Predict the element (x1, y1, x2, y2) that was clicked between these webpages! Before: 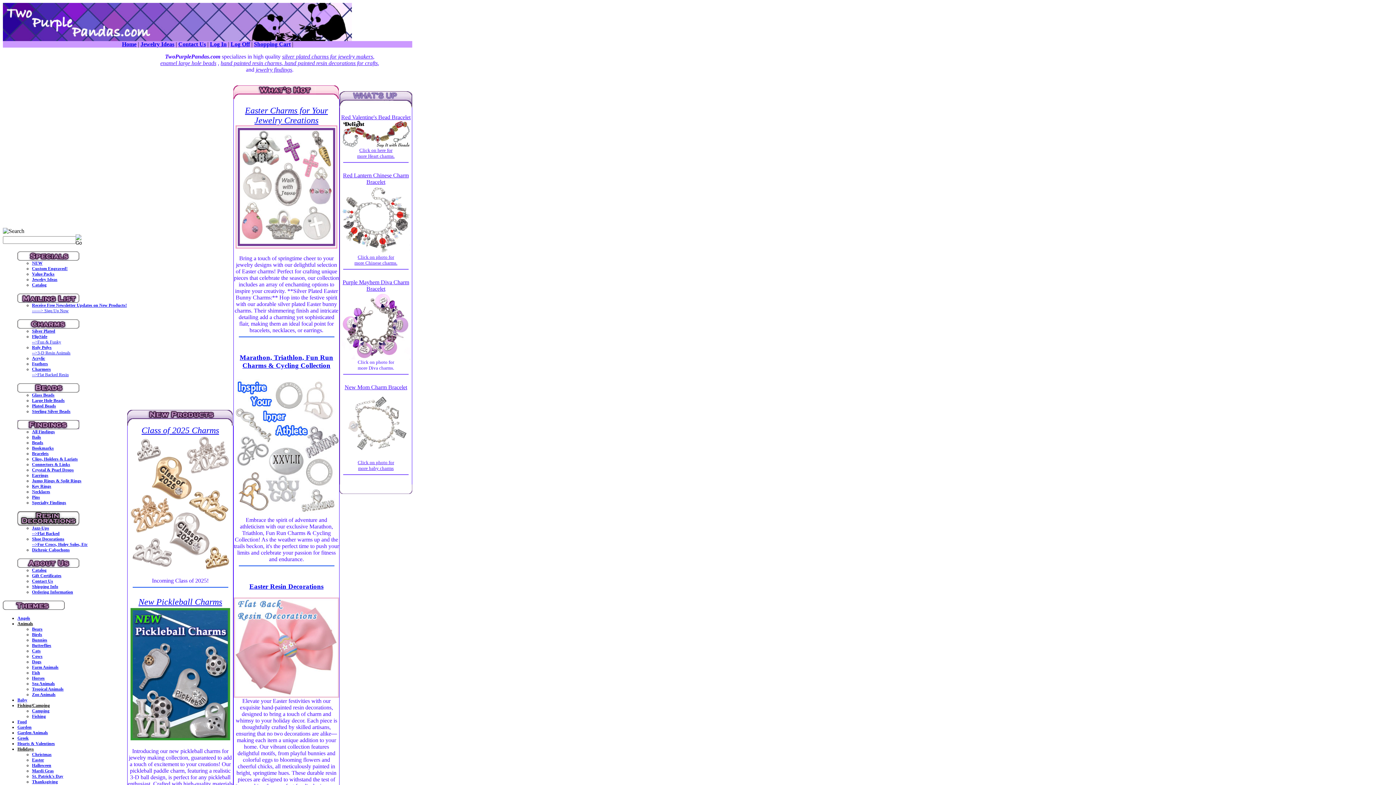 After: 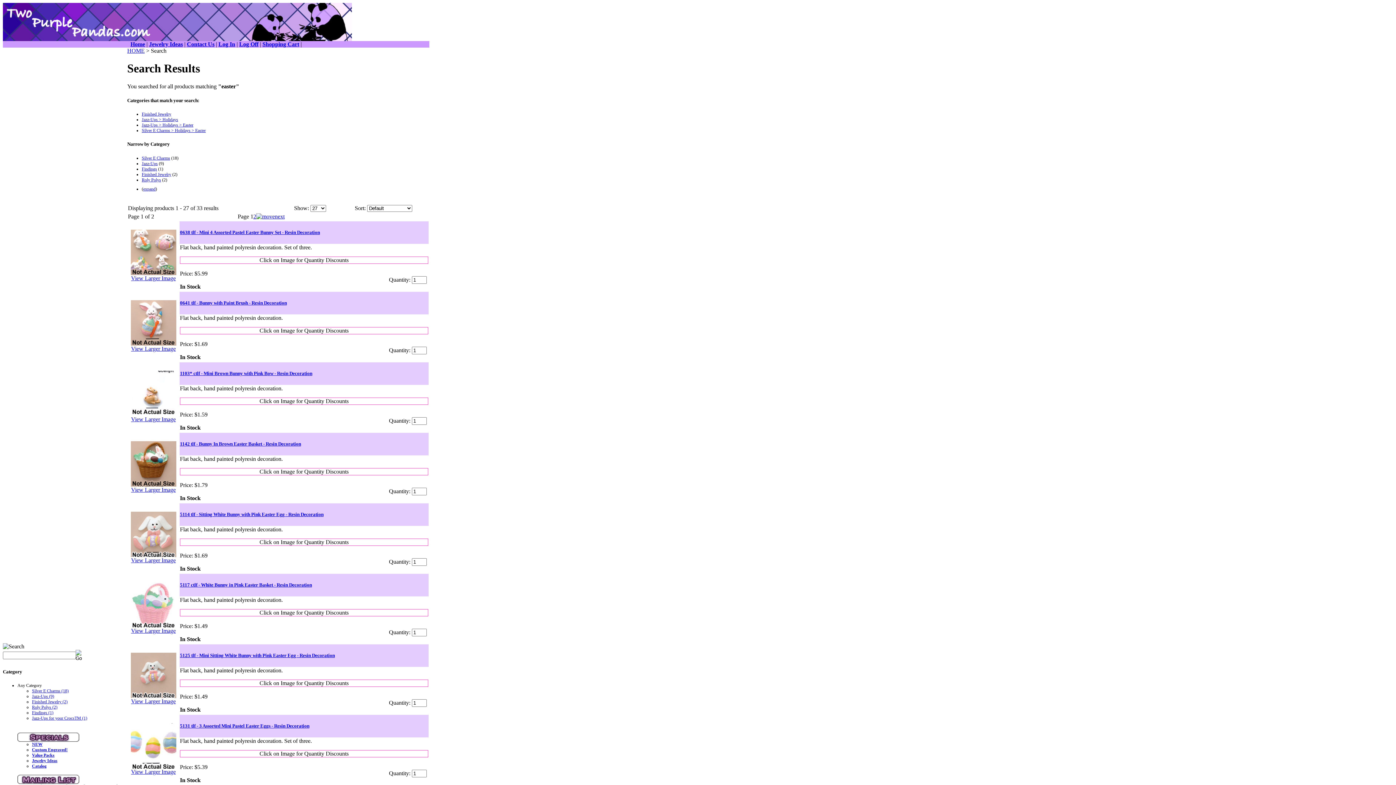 Action: bbox: (235, 243, 337, 249)